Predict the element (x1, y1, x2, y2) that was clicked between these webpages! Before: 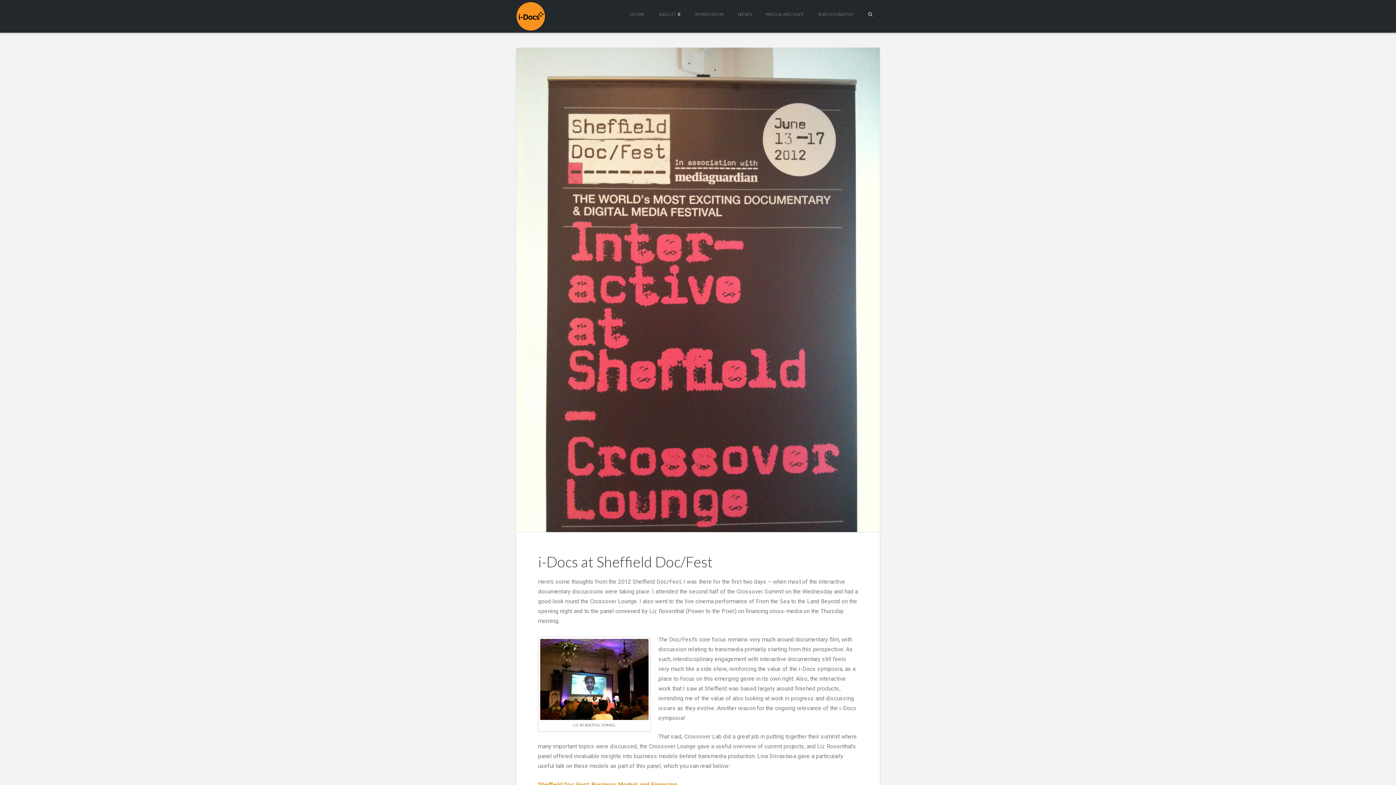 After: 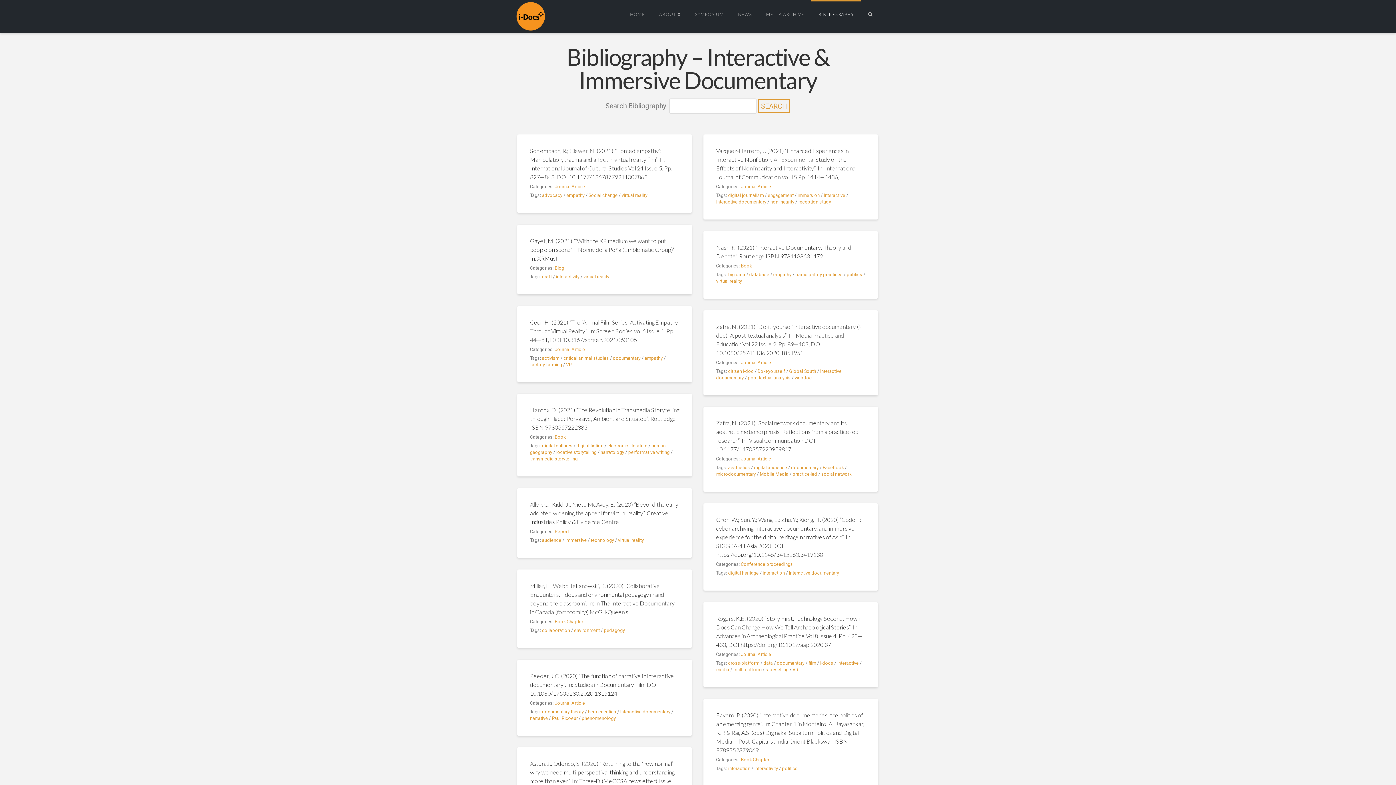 Action: label: BIBLIOGRAPHY bbox: (811, 0, 861, 32)